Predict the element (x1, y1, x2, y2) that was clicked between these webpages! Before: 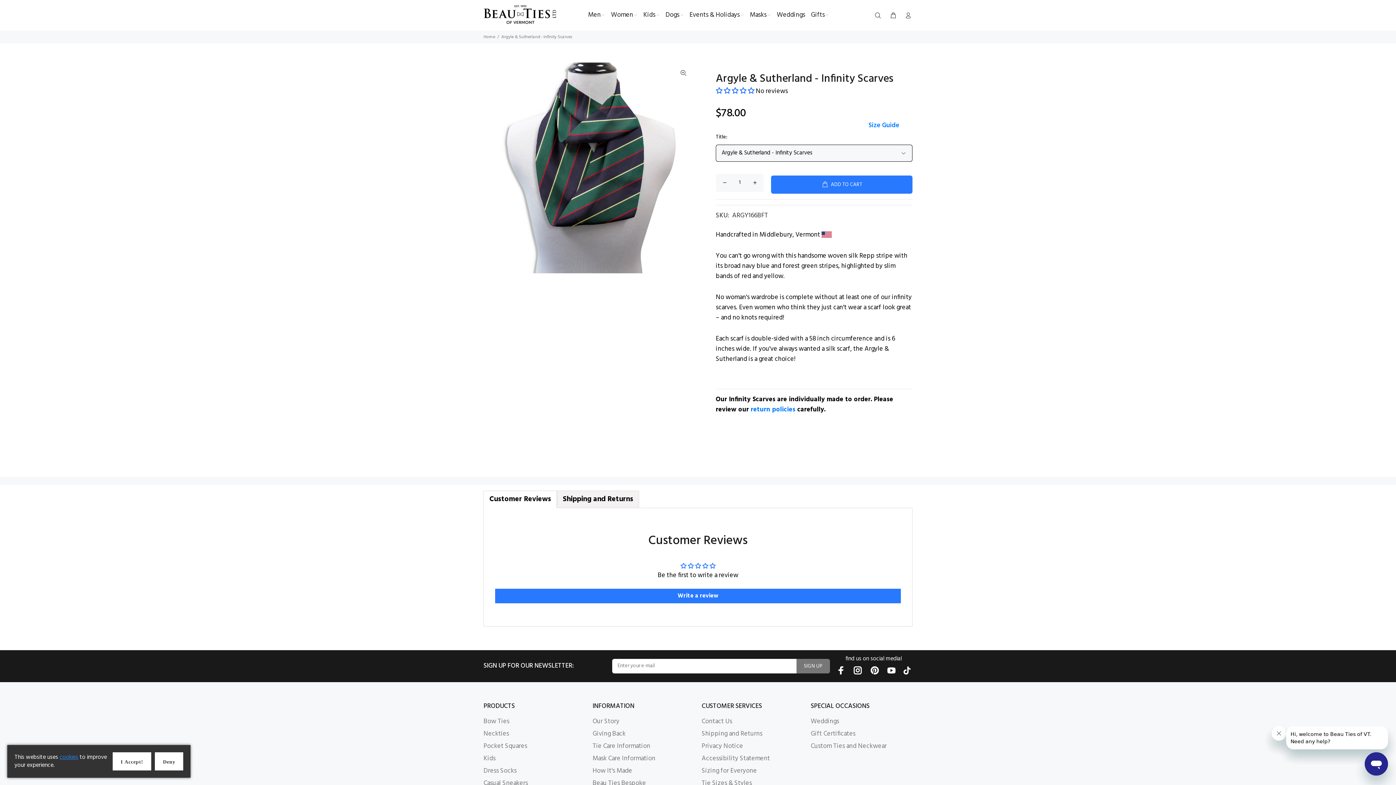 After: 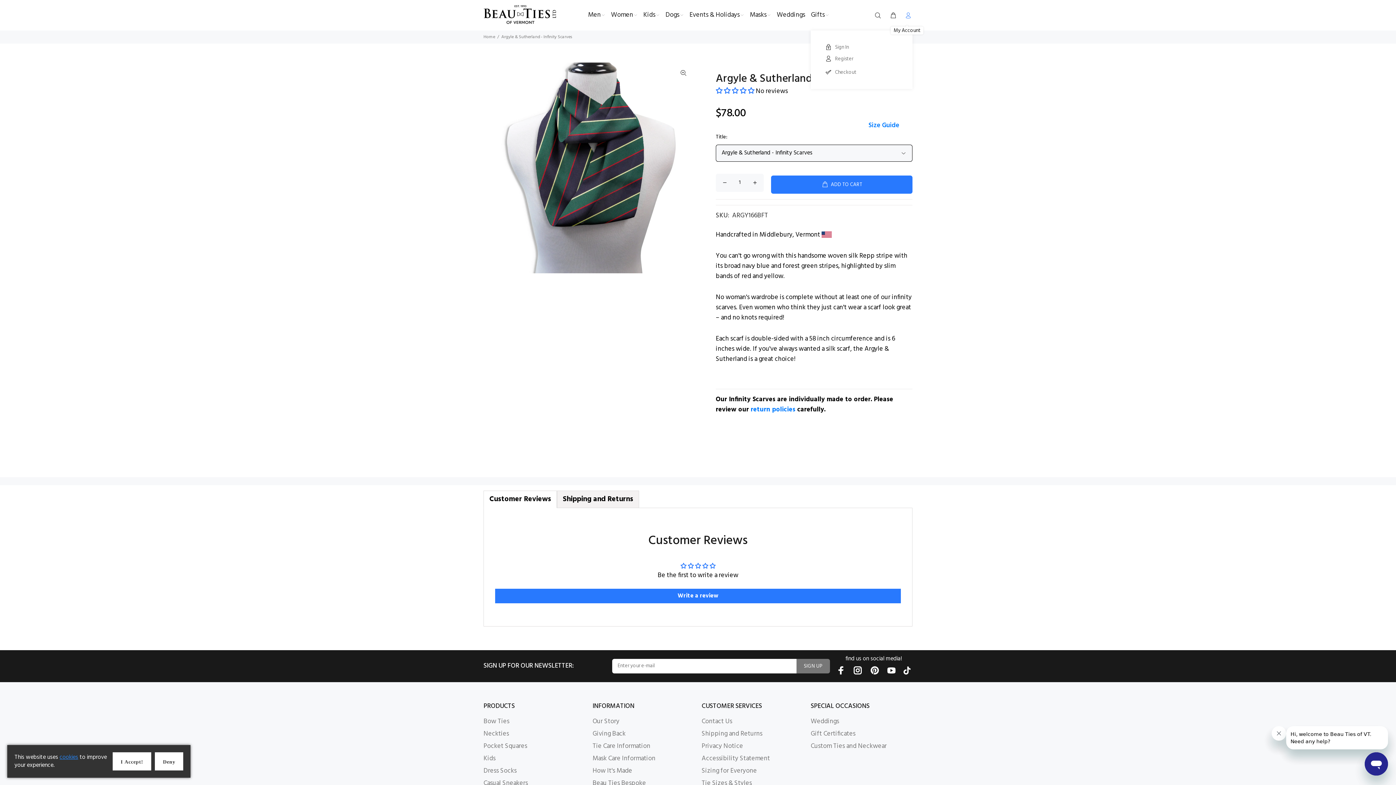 Action: bbox: (901, 9, 912, 21)